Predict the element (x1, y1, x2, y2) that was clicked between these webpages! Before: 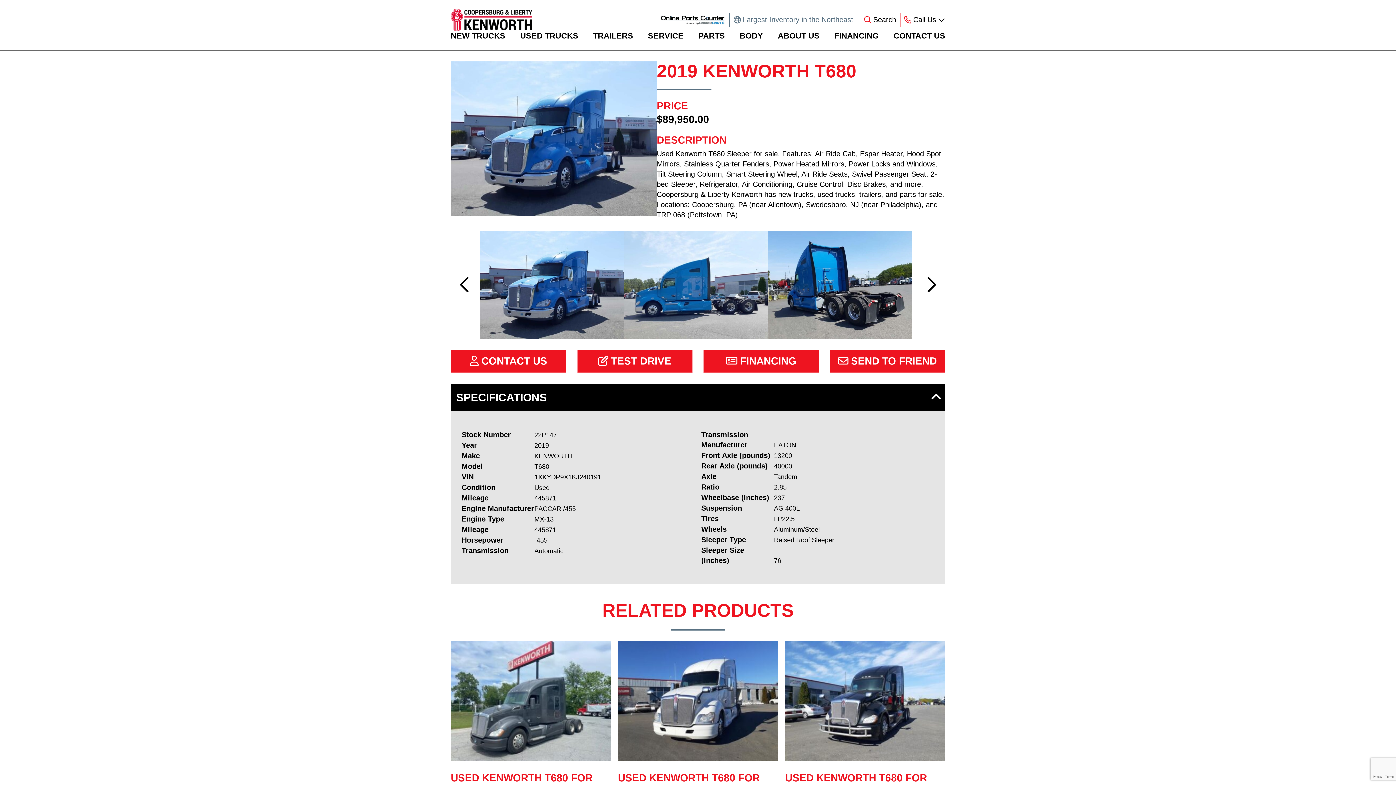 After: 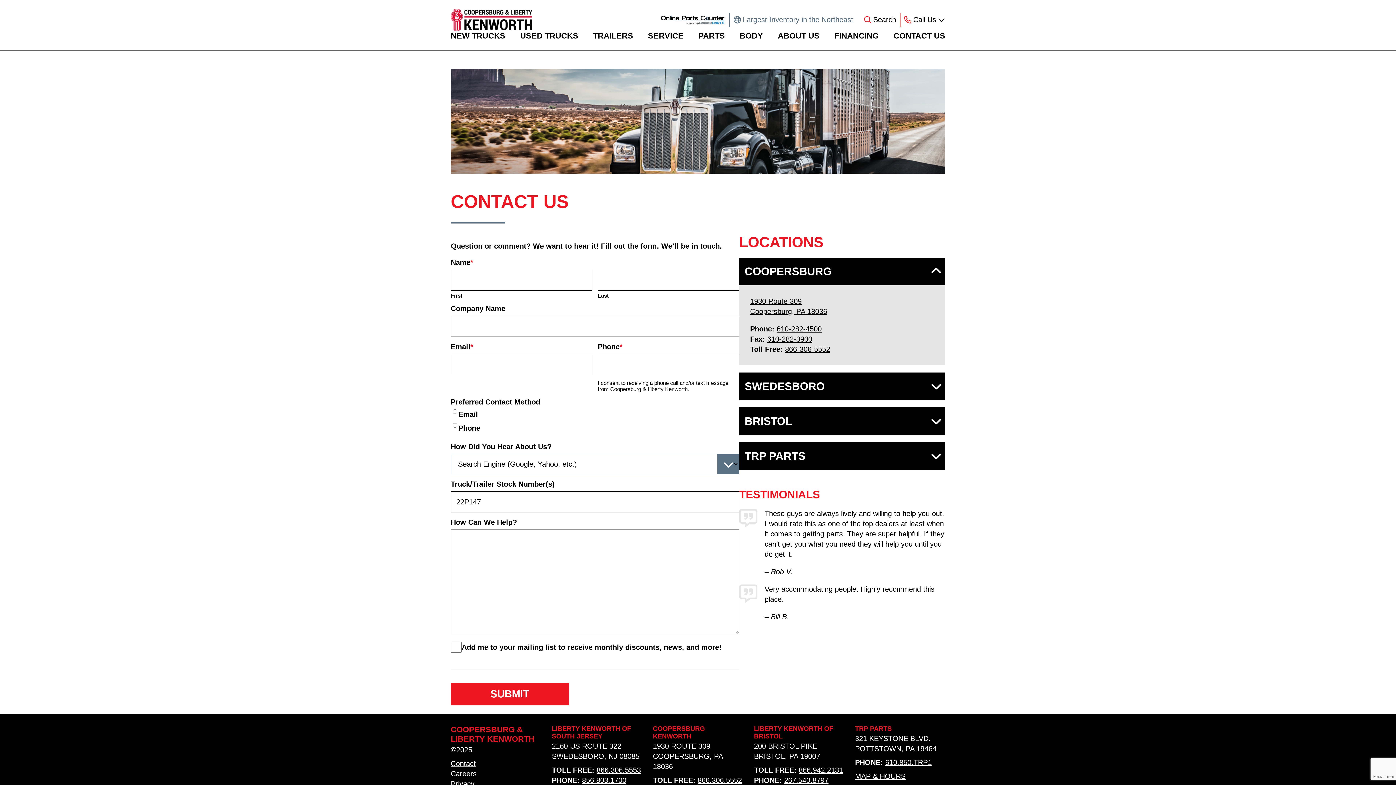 Action: label: CONTACT US bbox: (450, 349, 566, 373)